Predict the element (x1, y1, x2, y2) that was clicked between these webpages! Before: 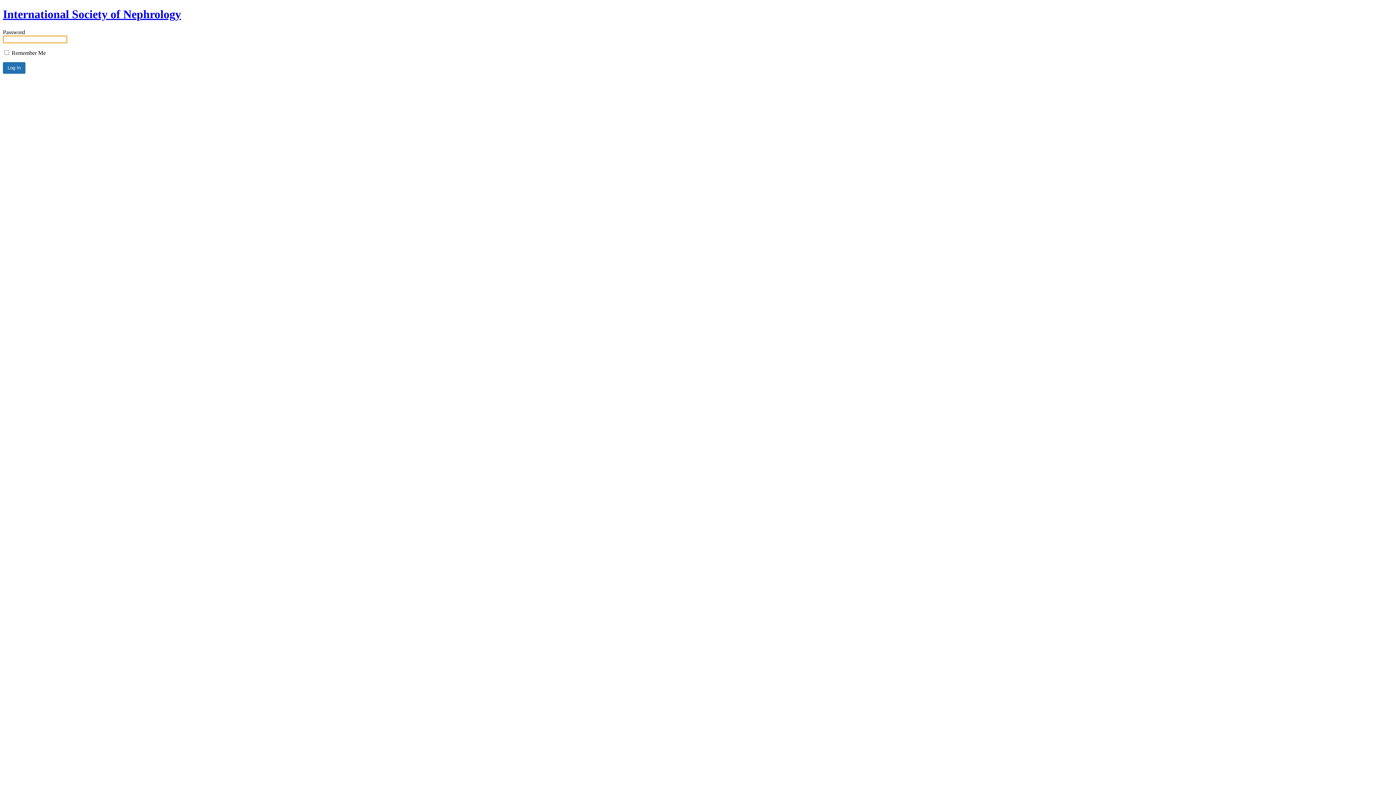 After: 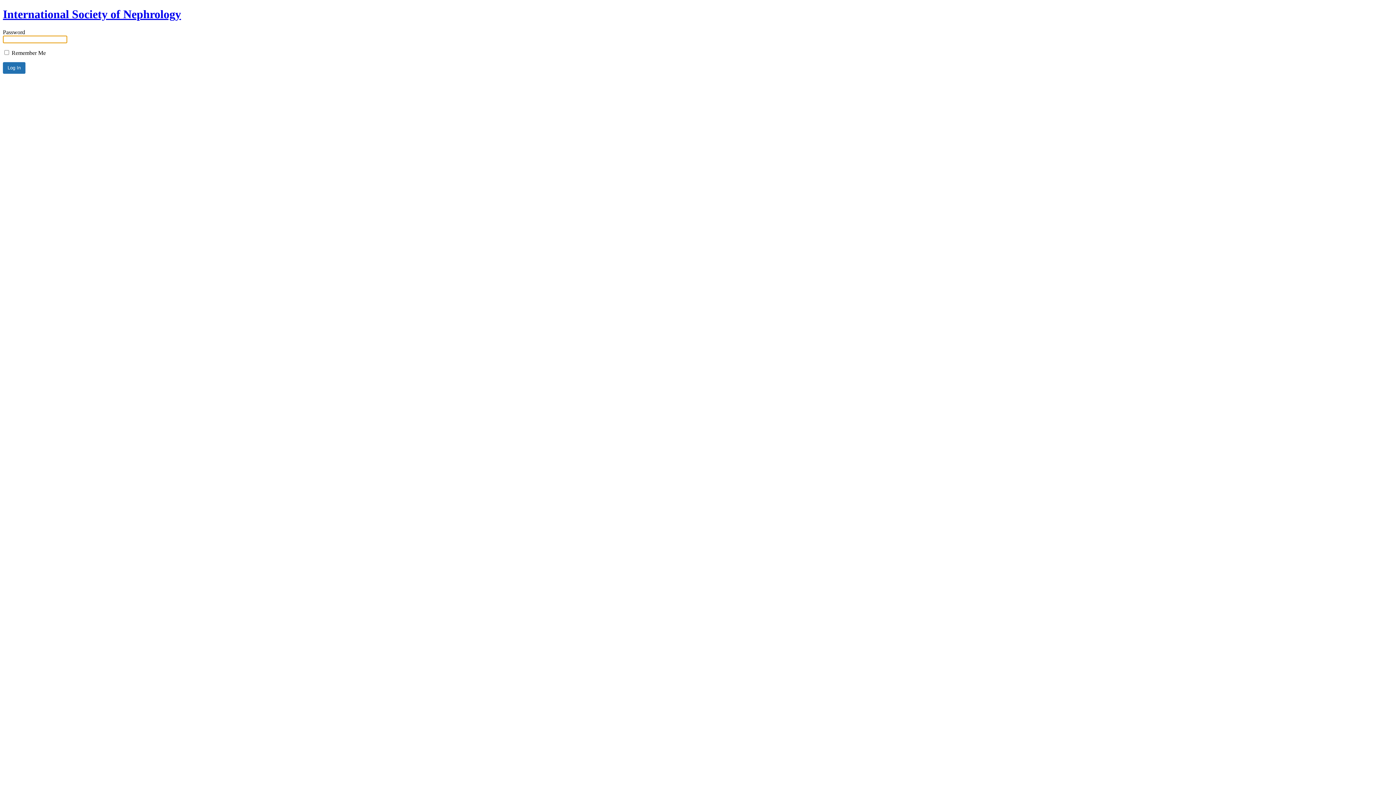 Action: label: International Society of Nephrology bbox: (2, 7, 181, 20)